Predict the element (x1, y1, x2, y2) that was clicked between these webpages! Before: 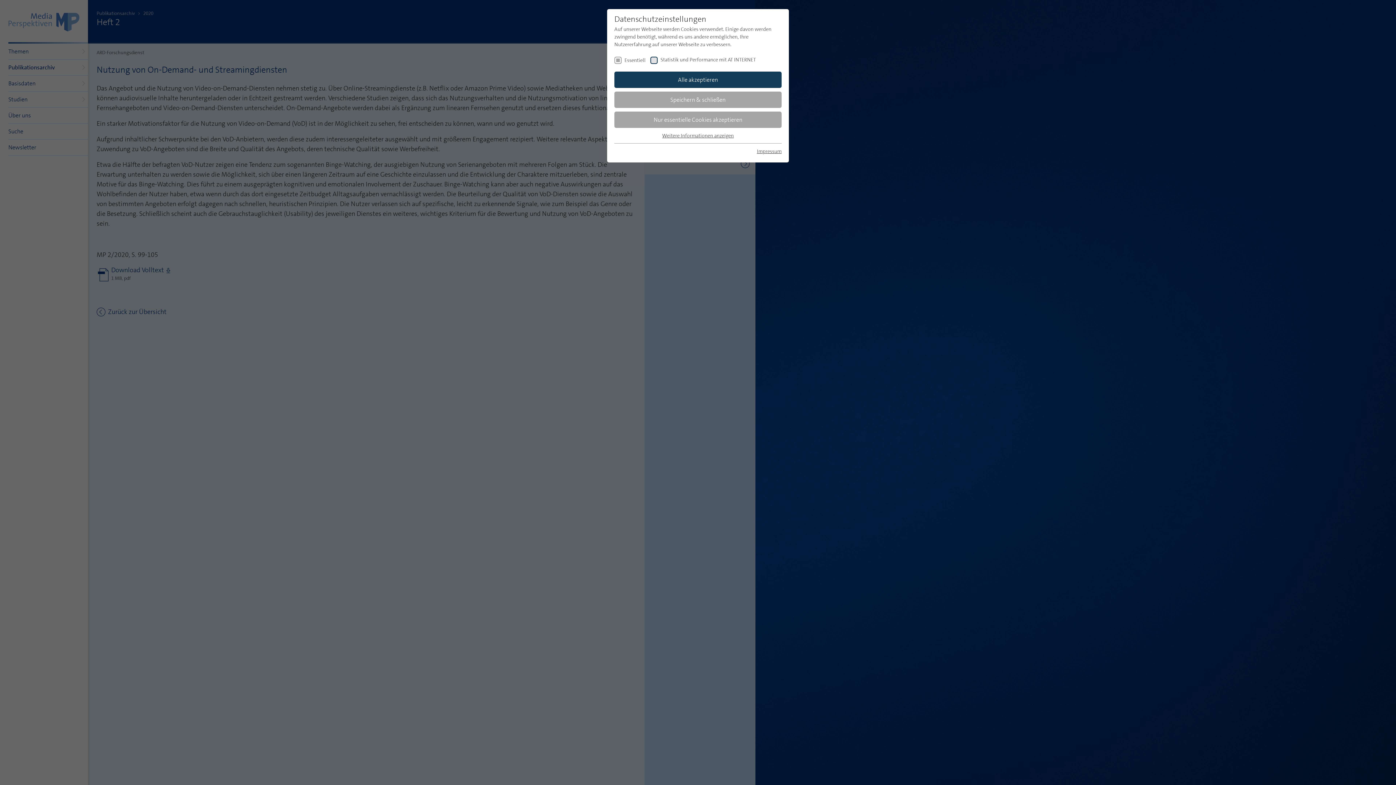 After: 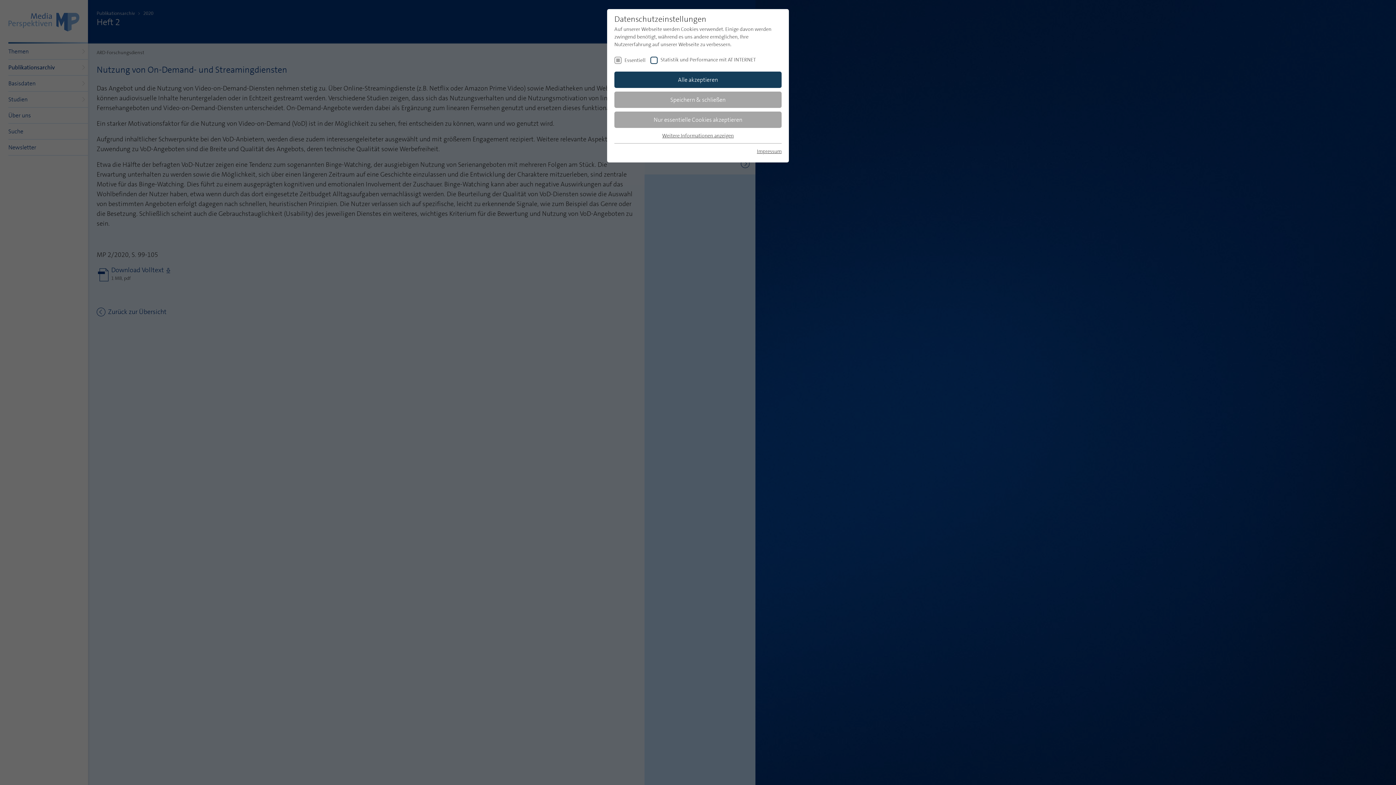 Action: label: Impressum bbox: (757, 147, 781, 154)